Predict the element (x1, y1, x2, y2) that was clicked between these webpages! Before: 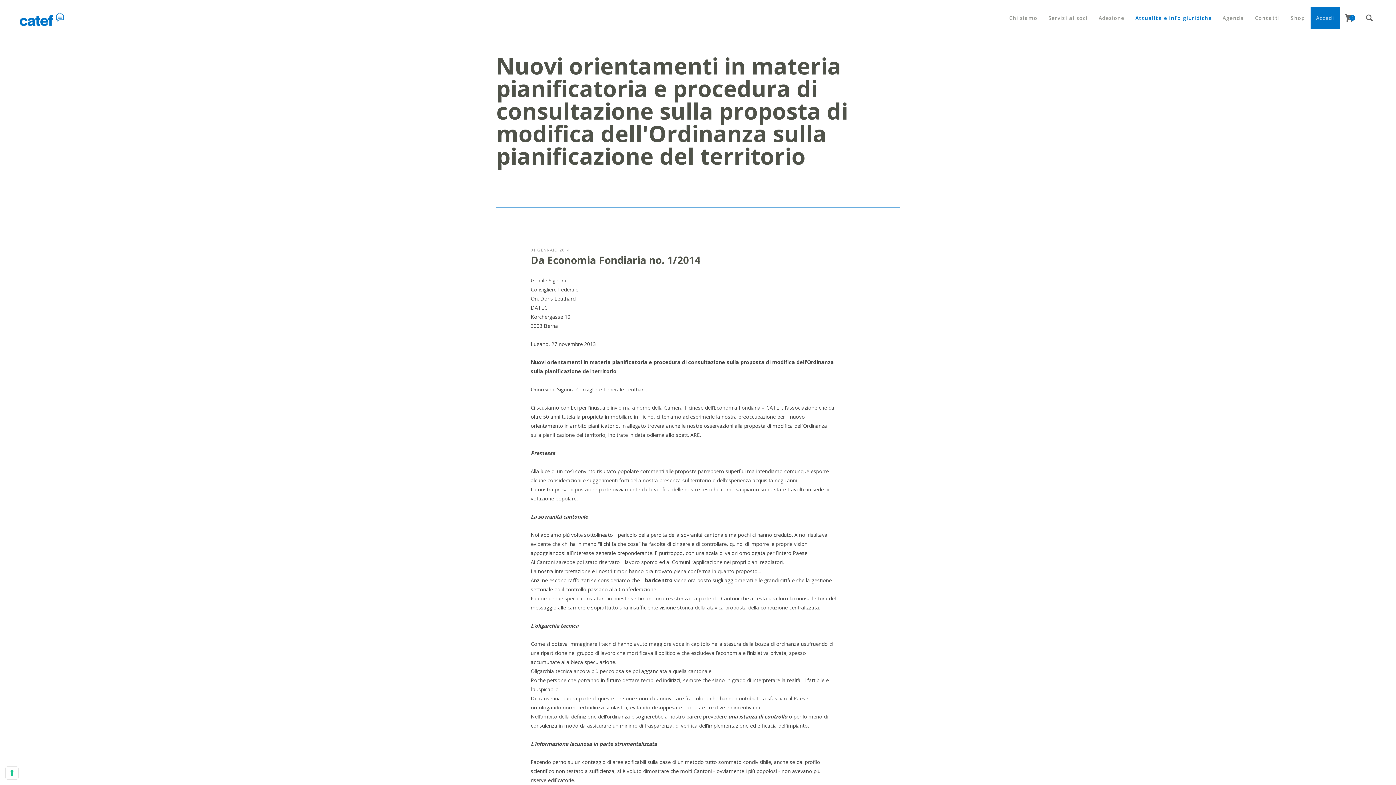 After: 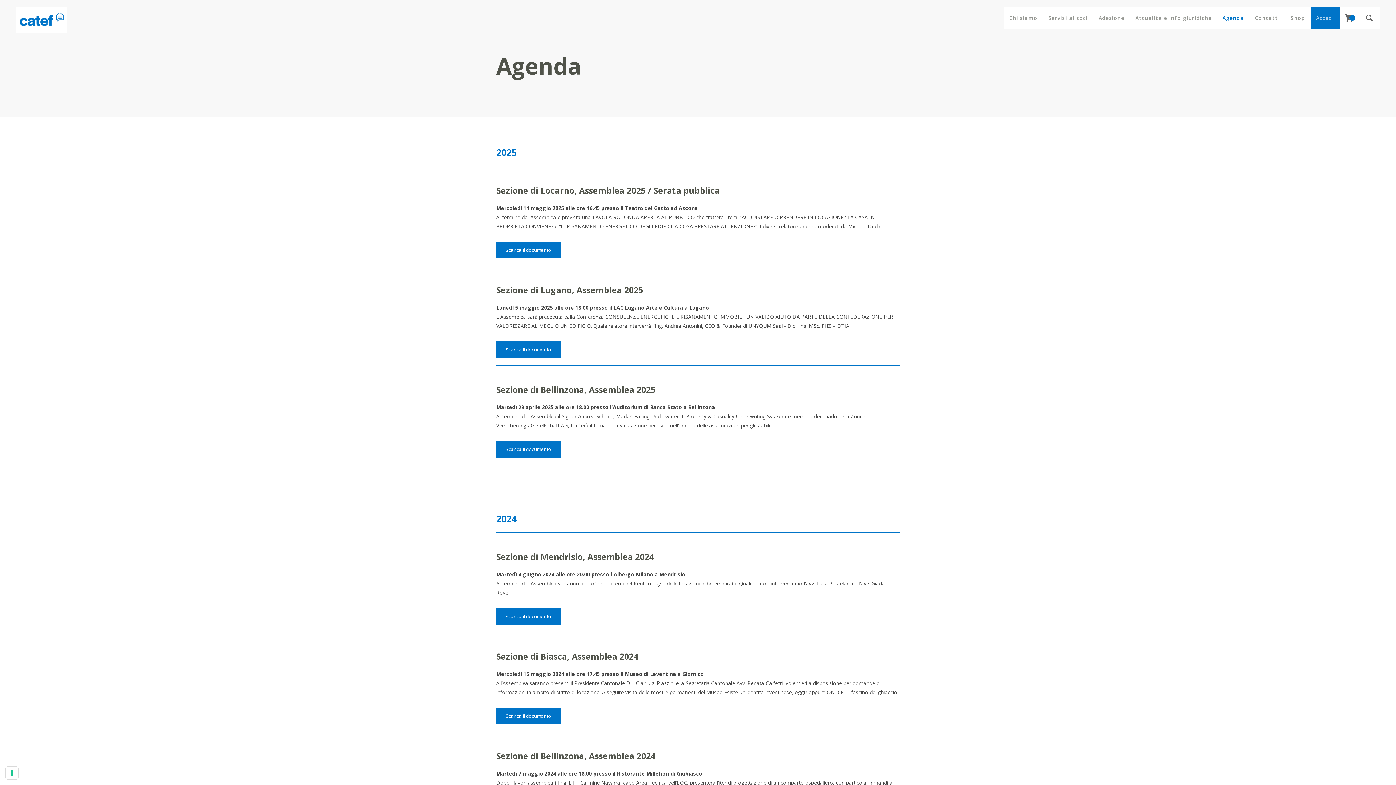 Action: label: Agenda bbox: (1222, 7, 1244, 29)